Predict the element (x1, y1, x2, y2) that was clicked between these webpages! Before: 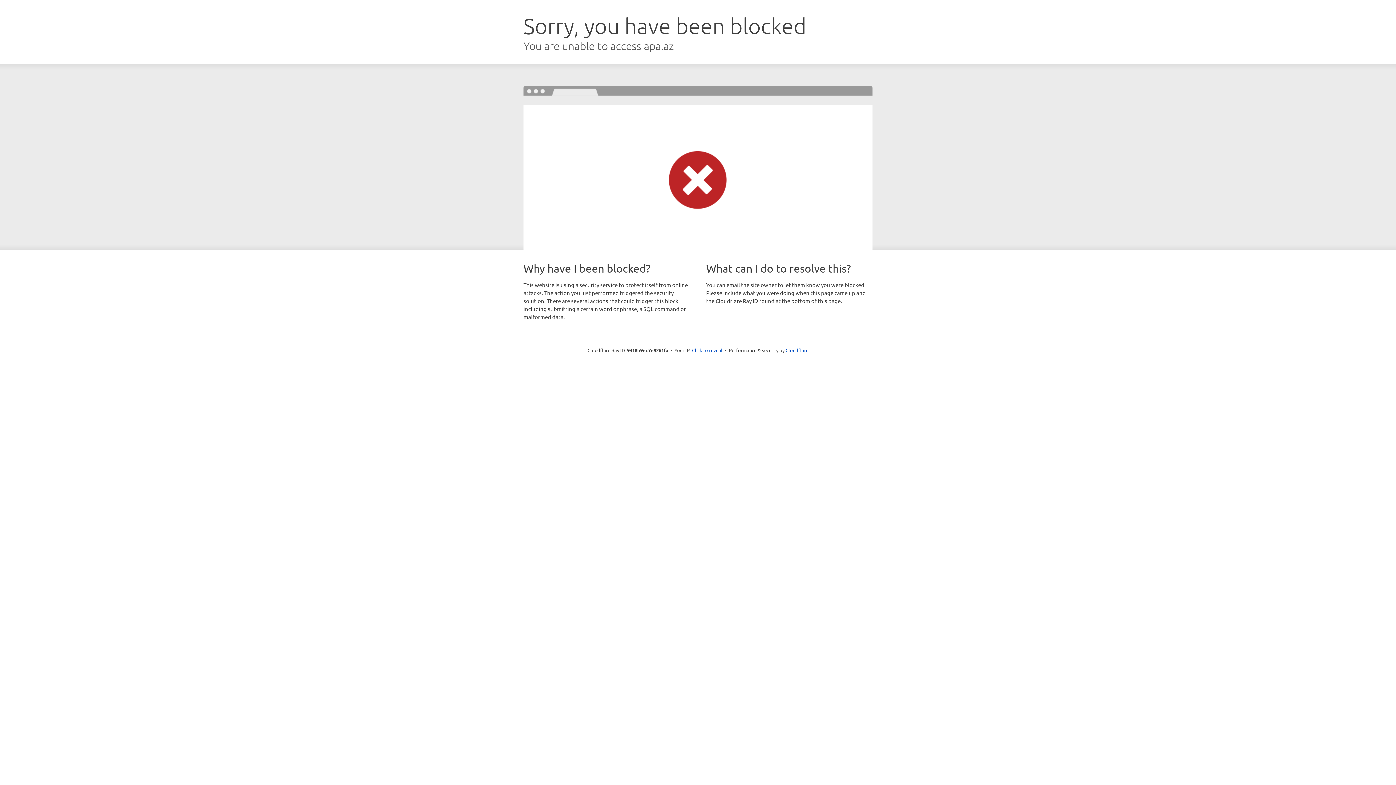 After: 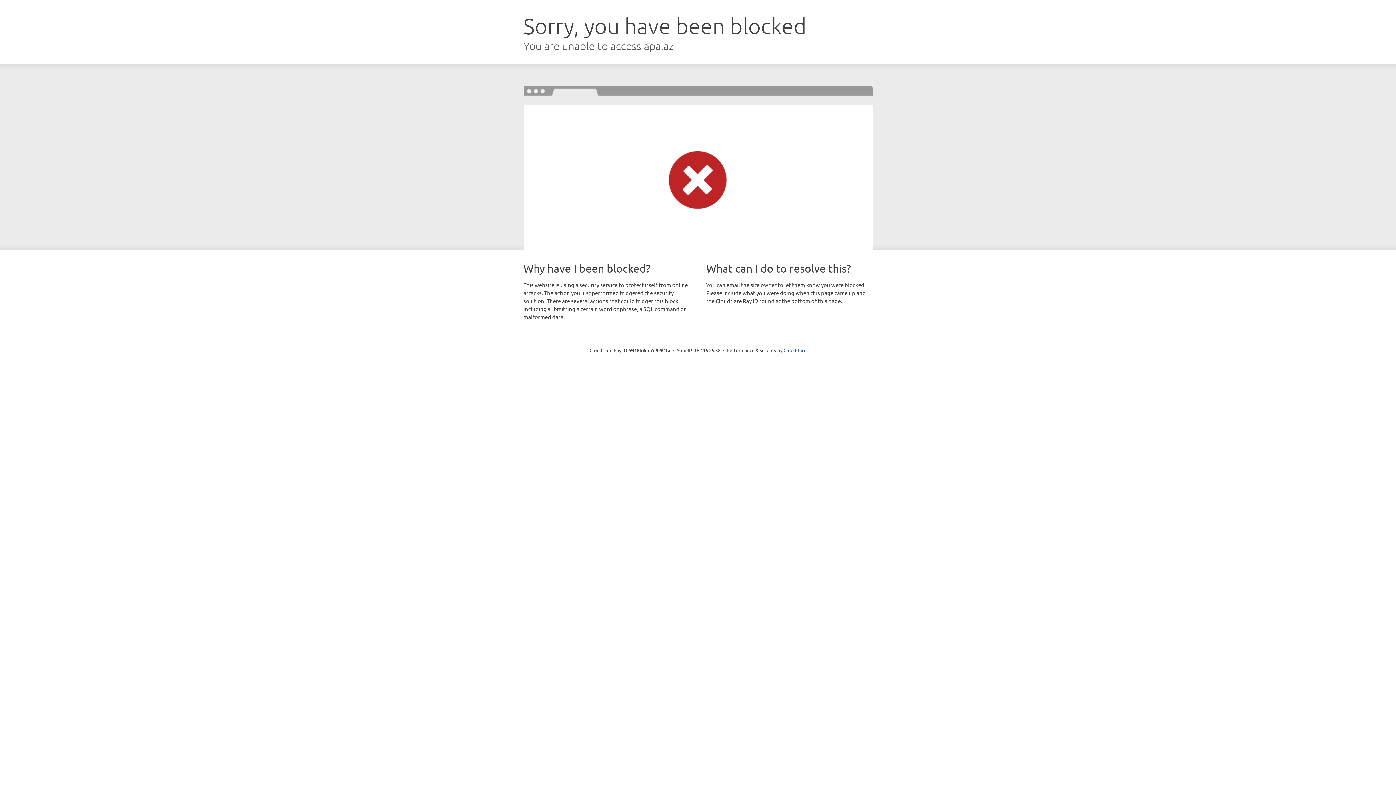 Action: label: Click to reveal bbox: (692, 346, 722, 353)